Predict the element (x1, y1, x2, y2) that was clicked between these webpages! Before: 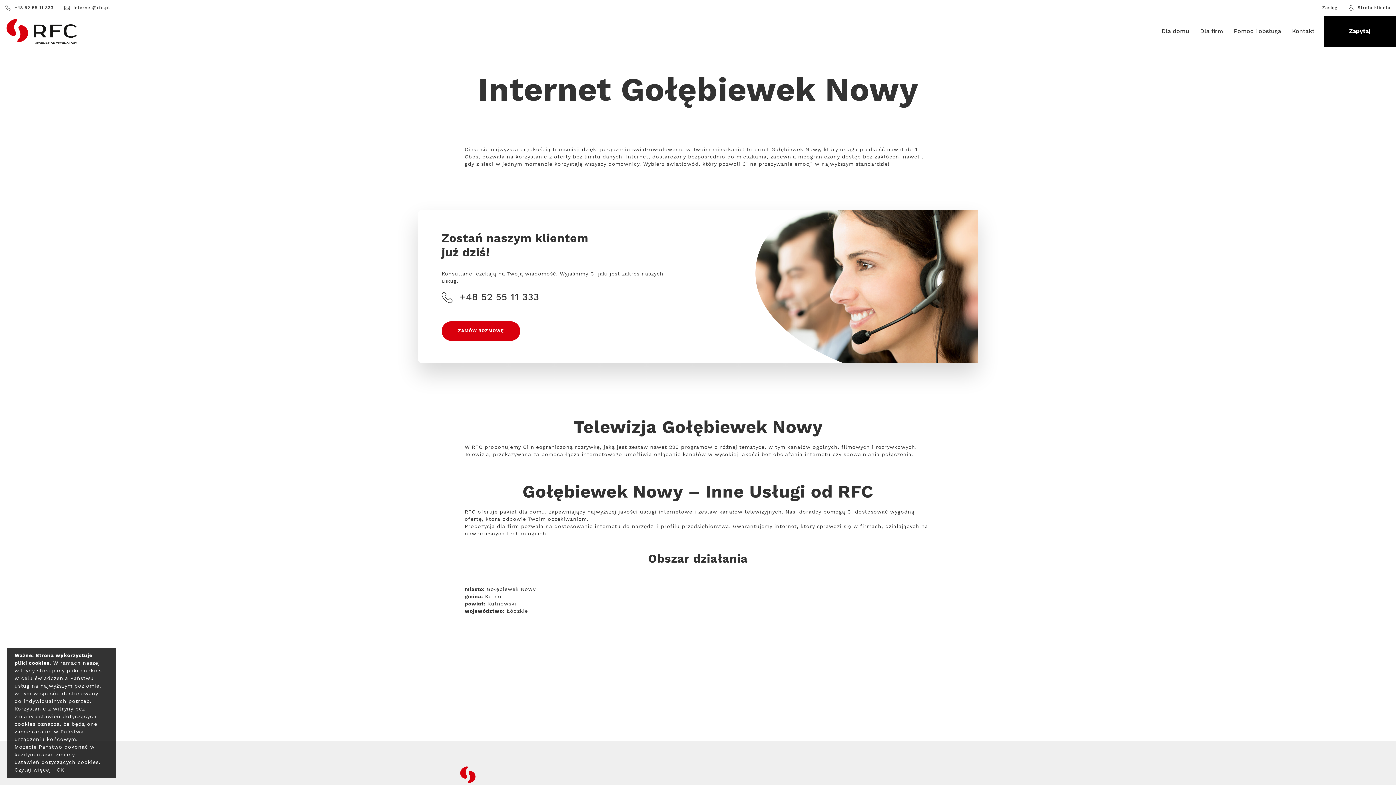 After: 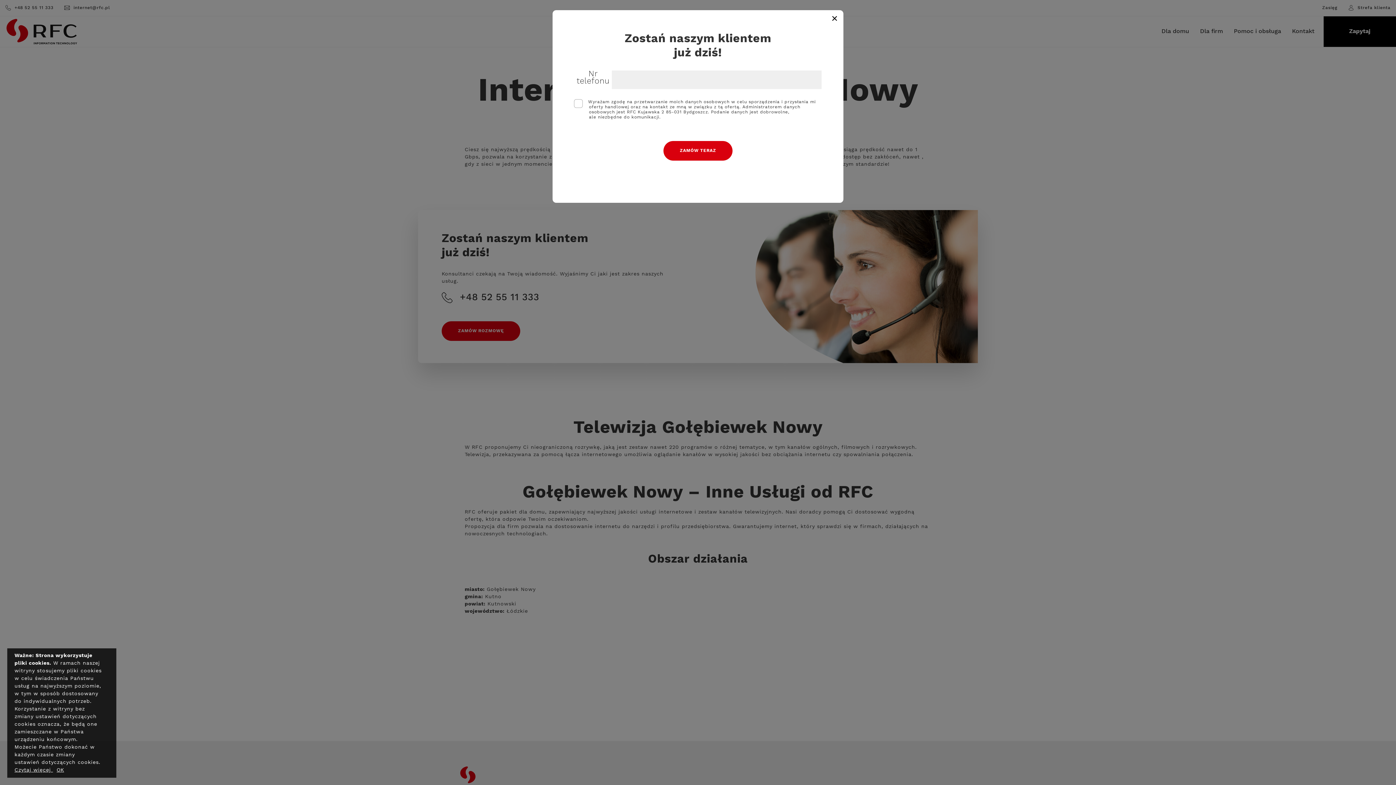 Action: label: ZAMÓW ROZMOWĘ bbox: (441, 321, 520, 341)